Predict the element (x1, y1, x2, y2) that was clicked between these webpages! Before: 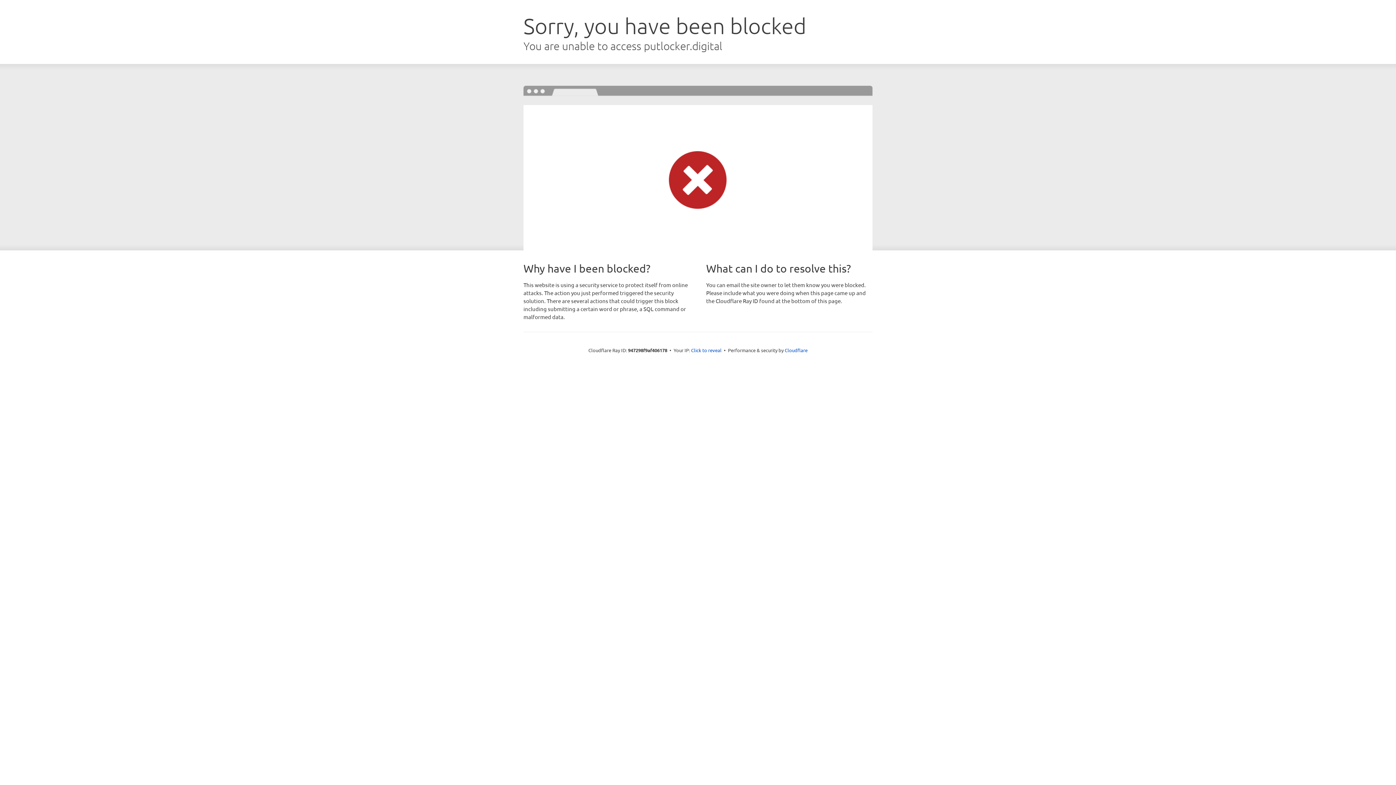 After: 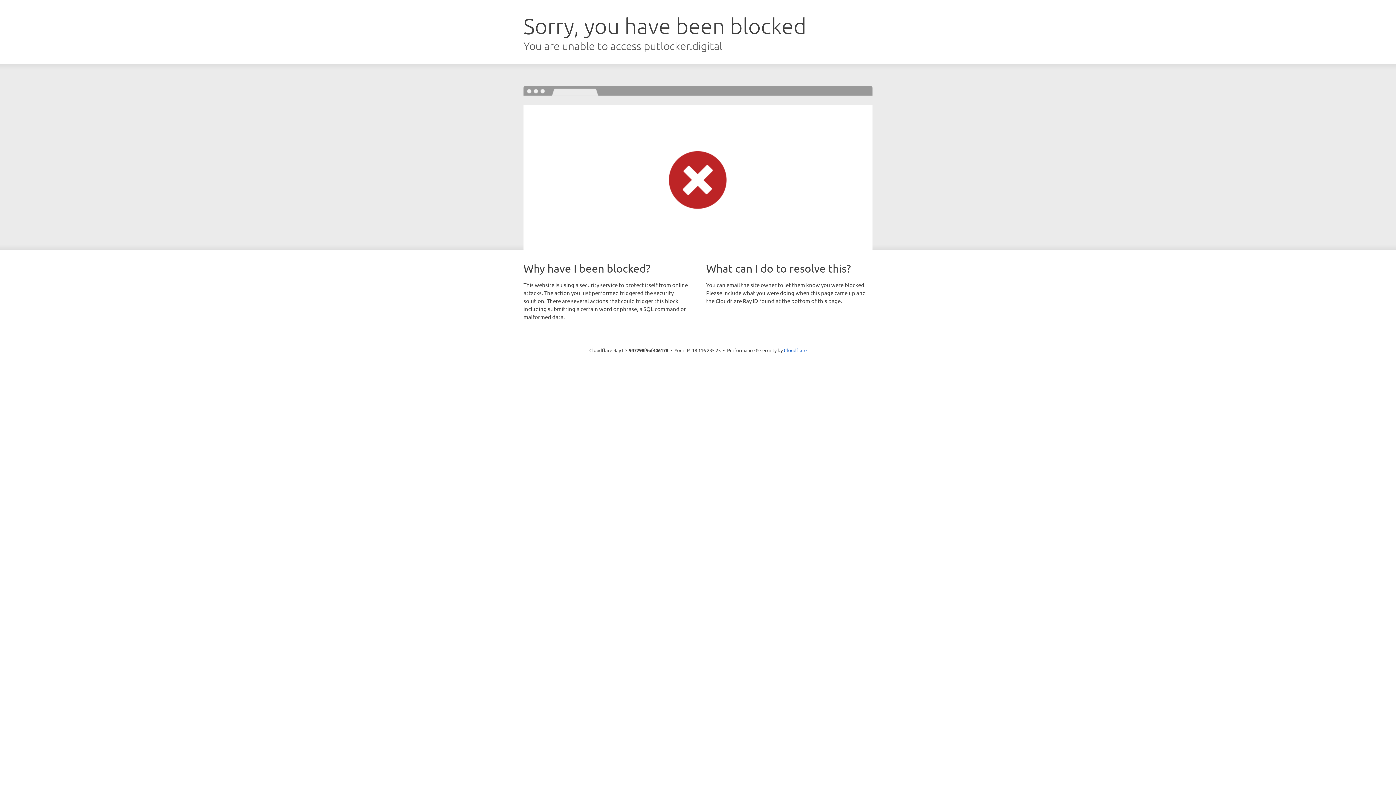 Action: label: Click to reveal bbox: (691, 346, 721, 353)